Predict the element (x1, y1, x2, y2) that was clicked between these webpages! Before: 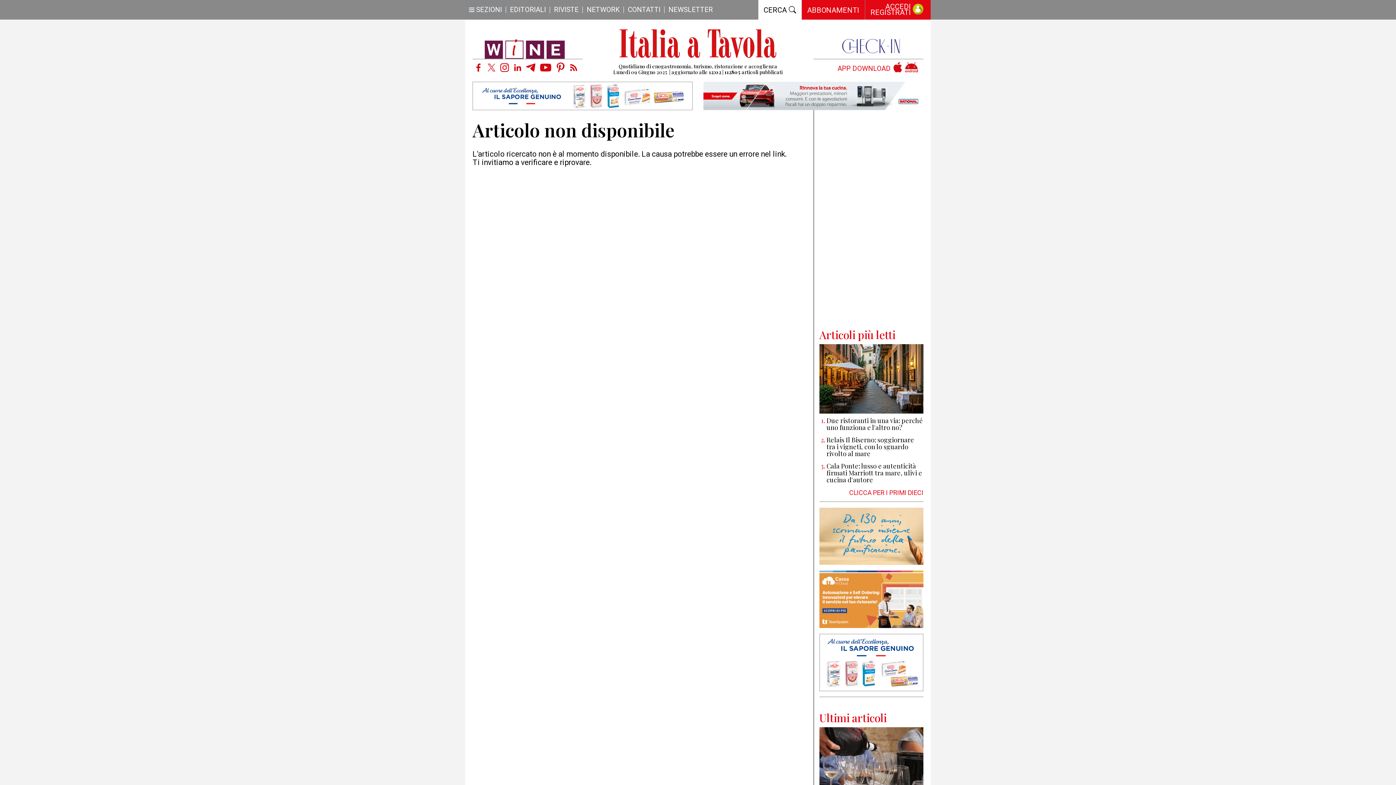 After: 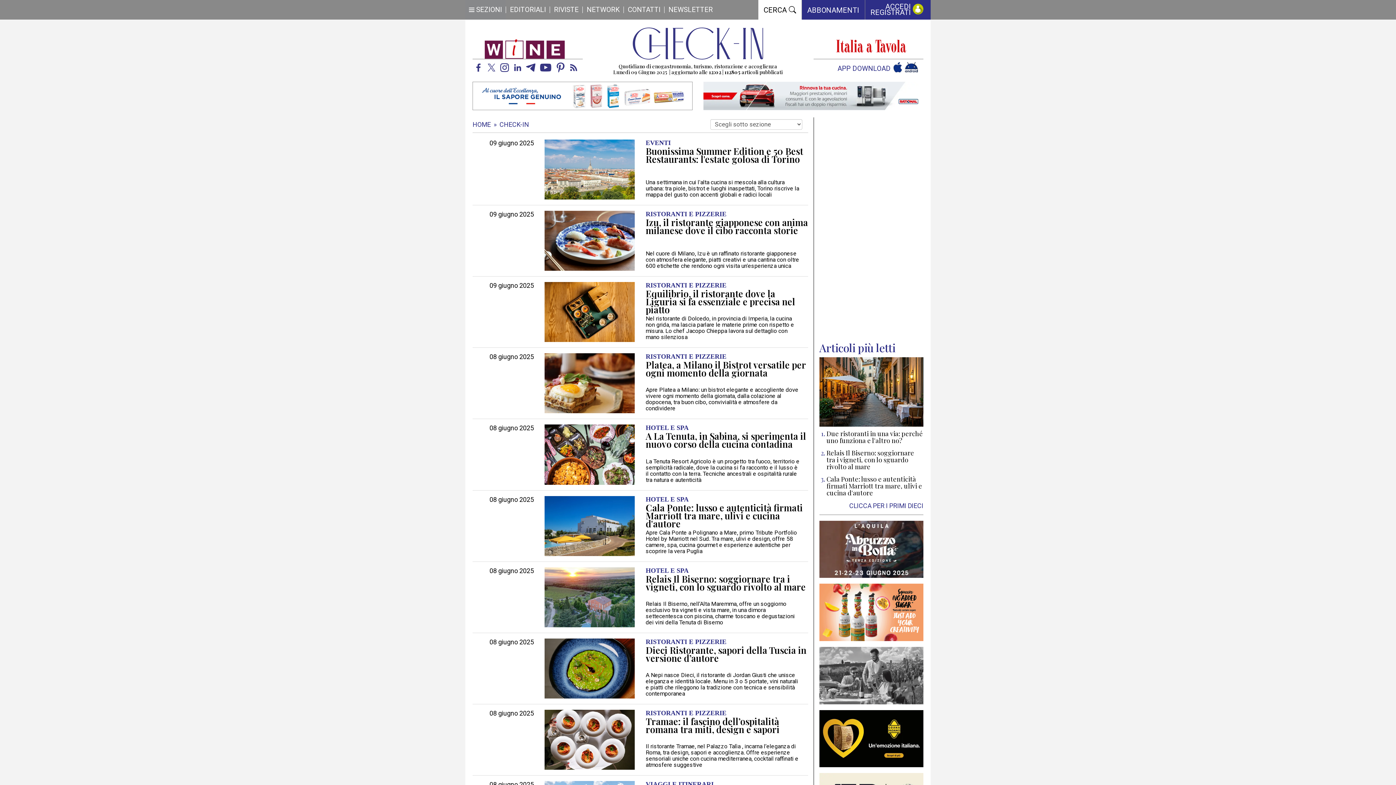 Action: bbox: (840, 42, 902, 49)